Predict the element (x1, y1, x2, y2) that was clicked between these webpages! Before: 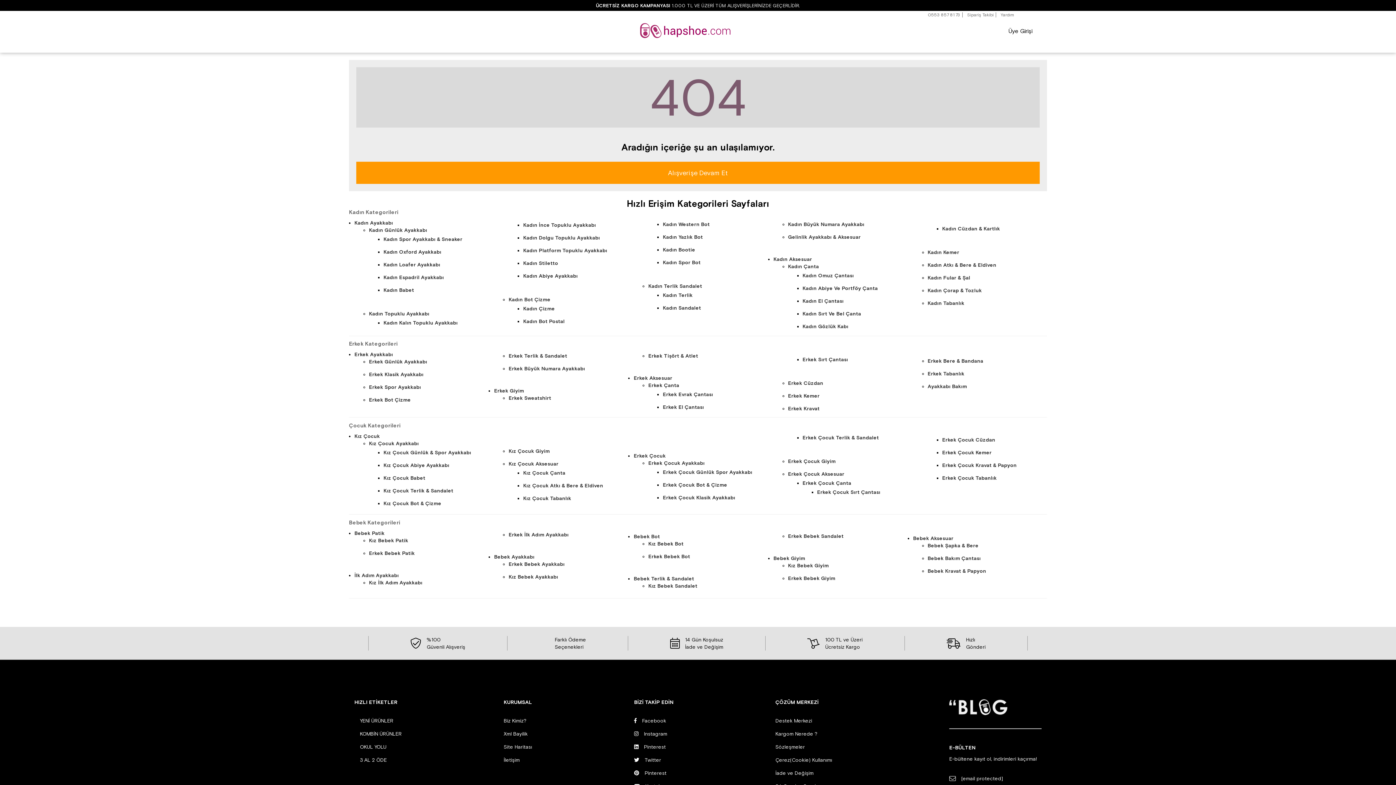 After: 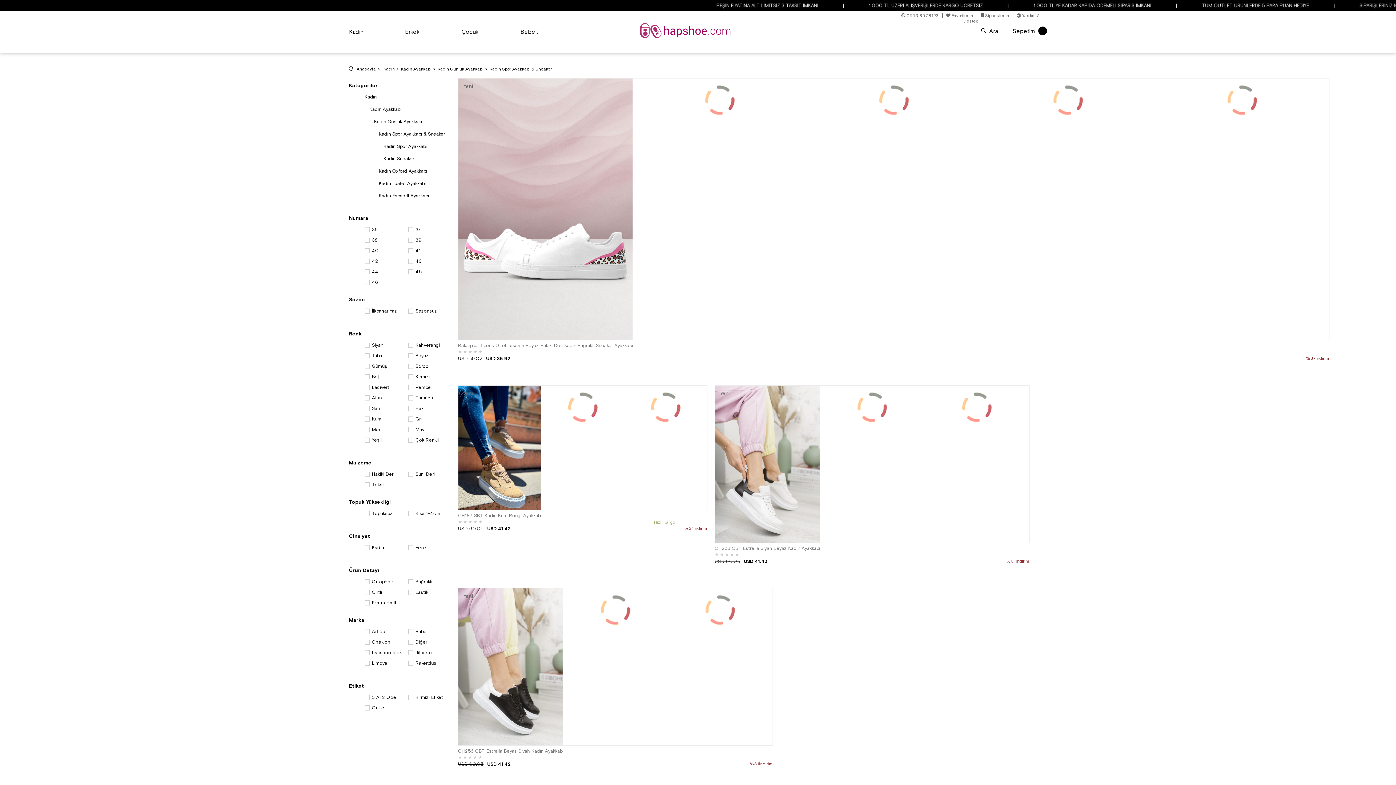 Action: bbox: (383, 234, 488, 243) label: Kadın Spor Ayakkabı & Sneaker